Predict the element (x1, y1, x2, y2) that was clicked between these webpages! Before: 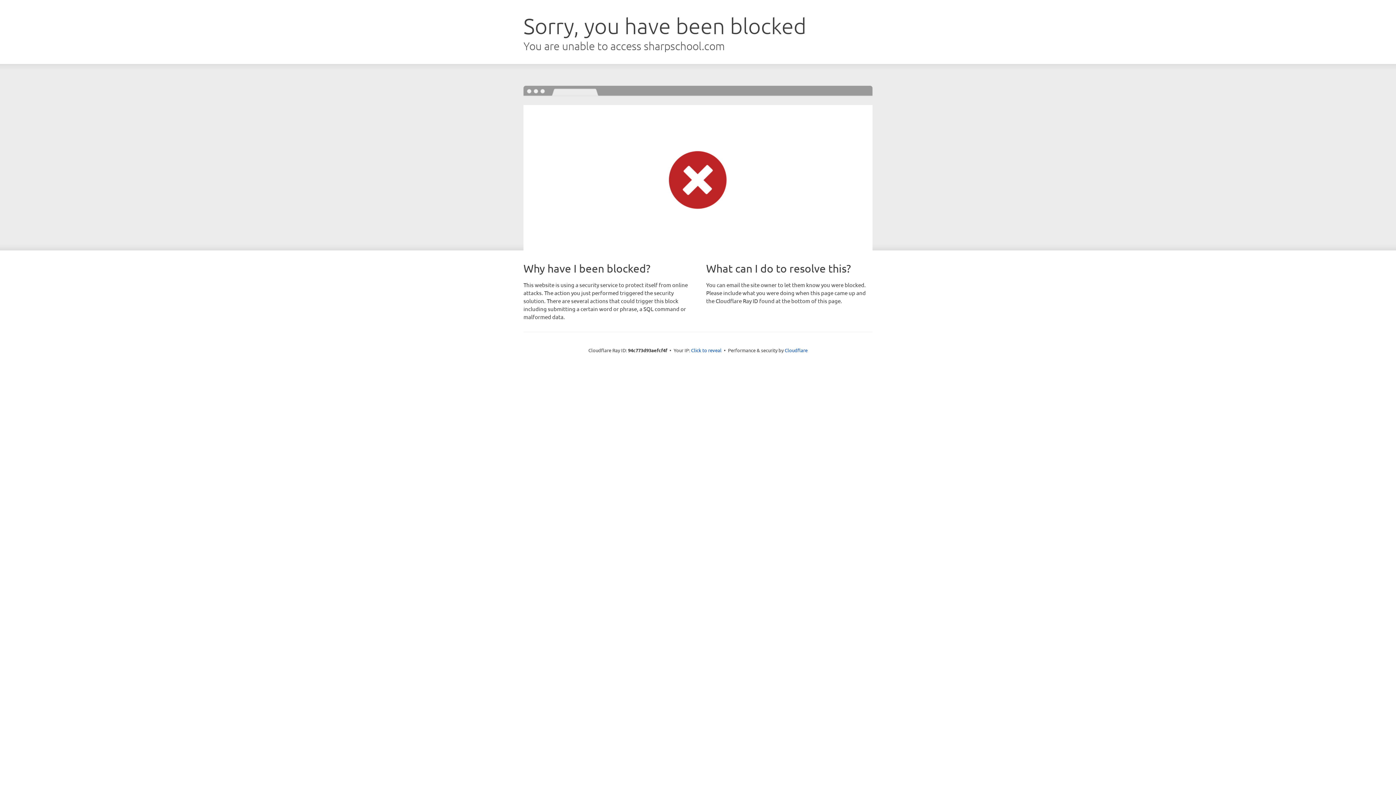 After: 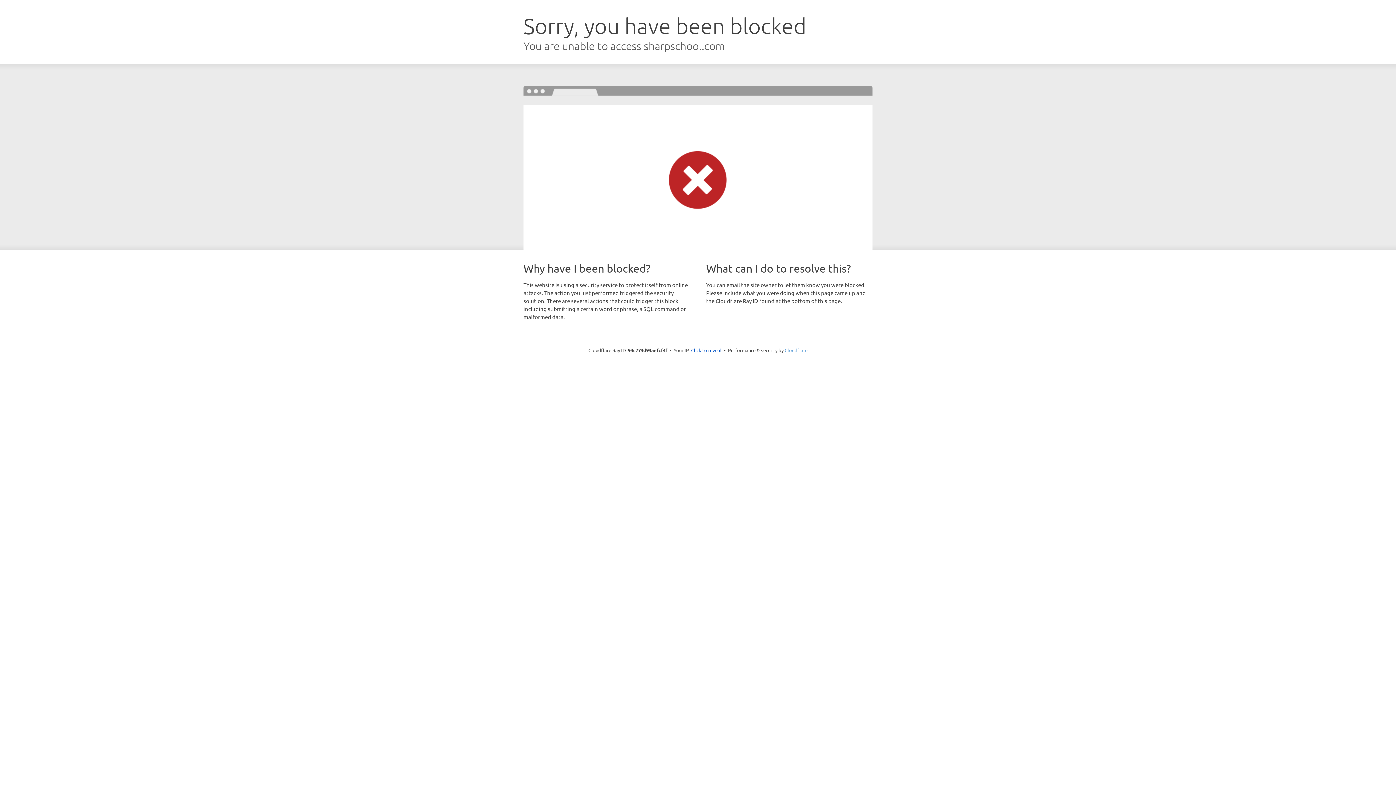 Action: bbox: (784, 347, 807, 353) label: Cloudflare